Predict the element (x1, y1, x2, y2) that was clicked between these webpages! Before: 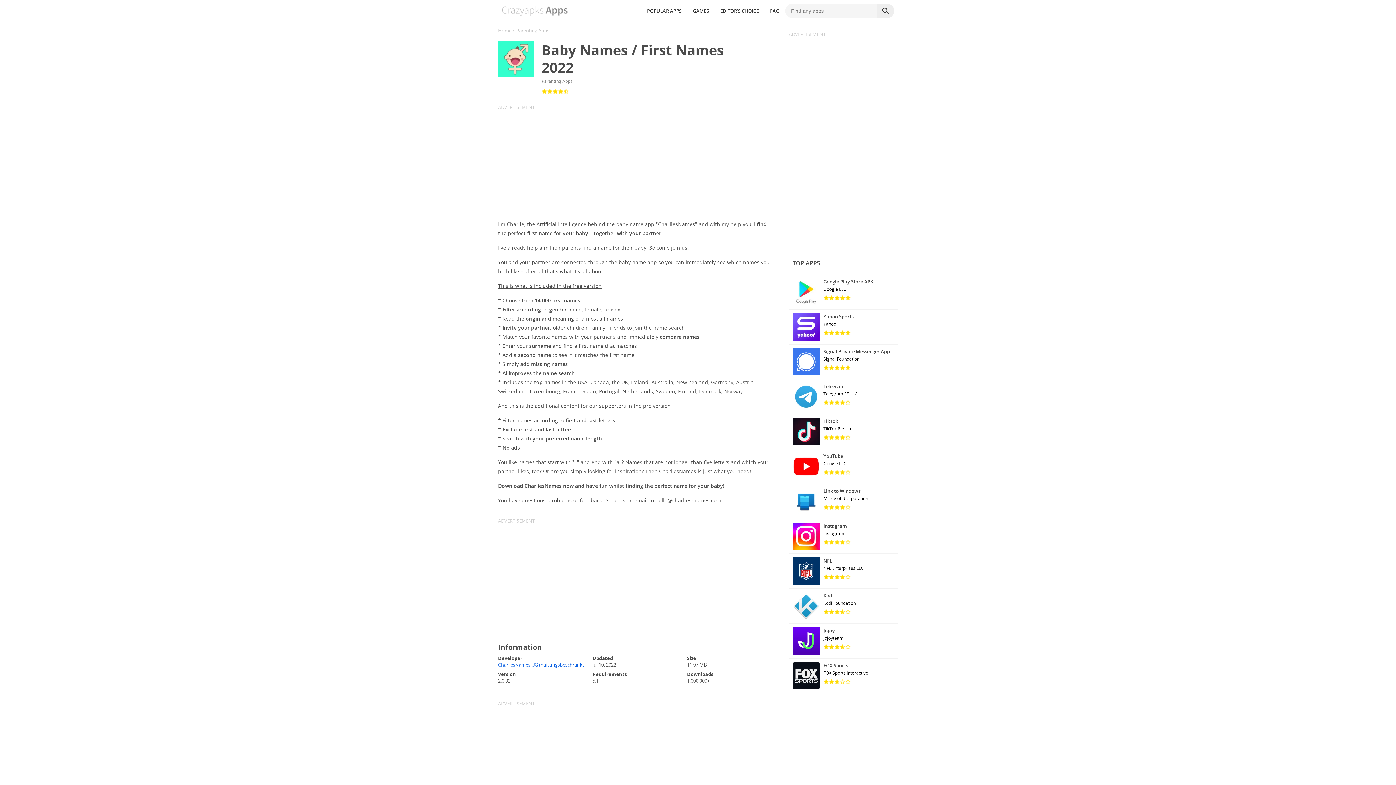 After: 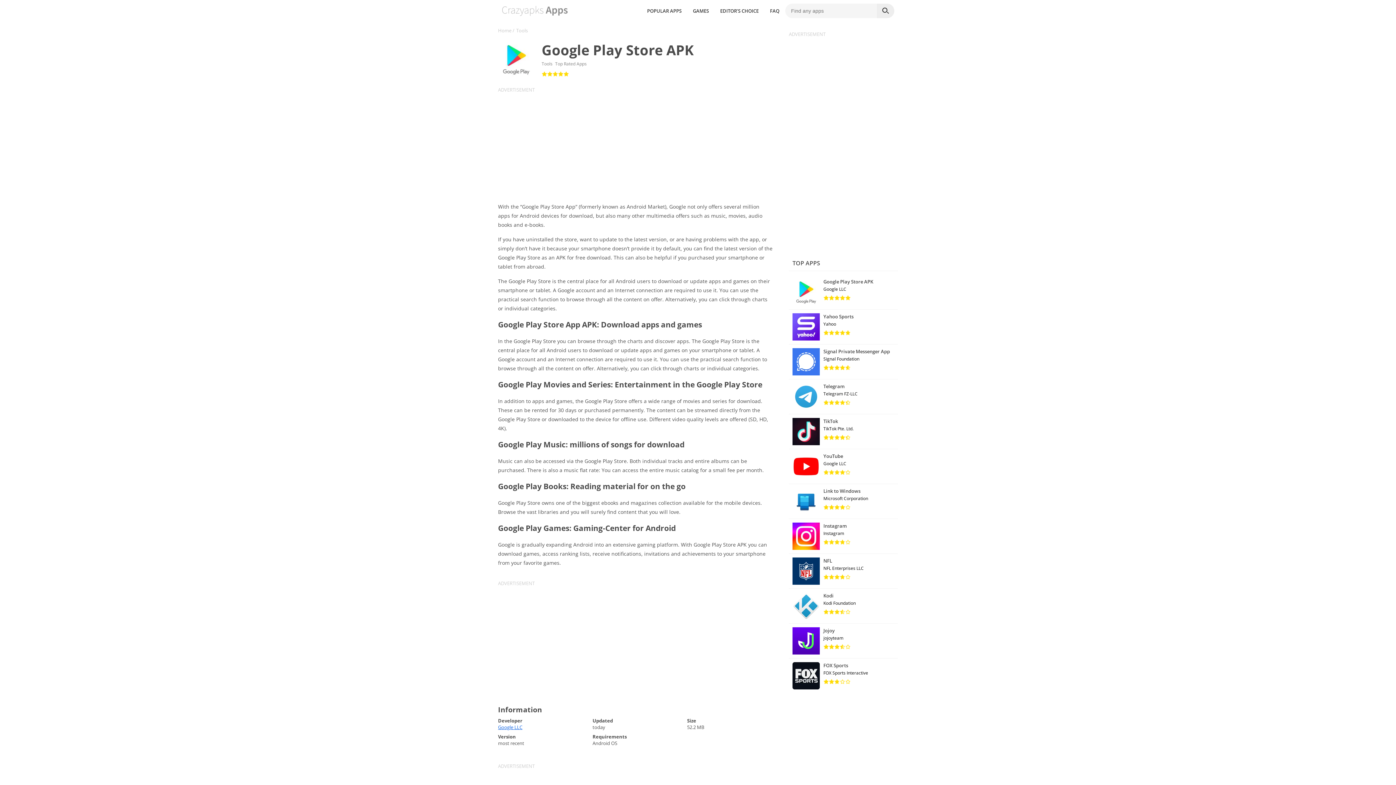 Action: label: Google Play Store APK
Google LLC bbox: (789, 274, 898, 309)